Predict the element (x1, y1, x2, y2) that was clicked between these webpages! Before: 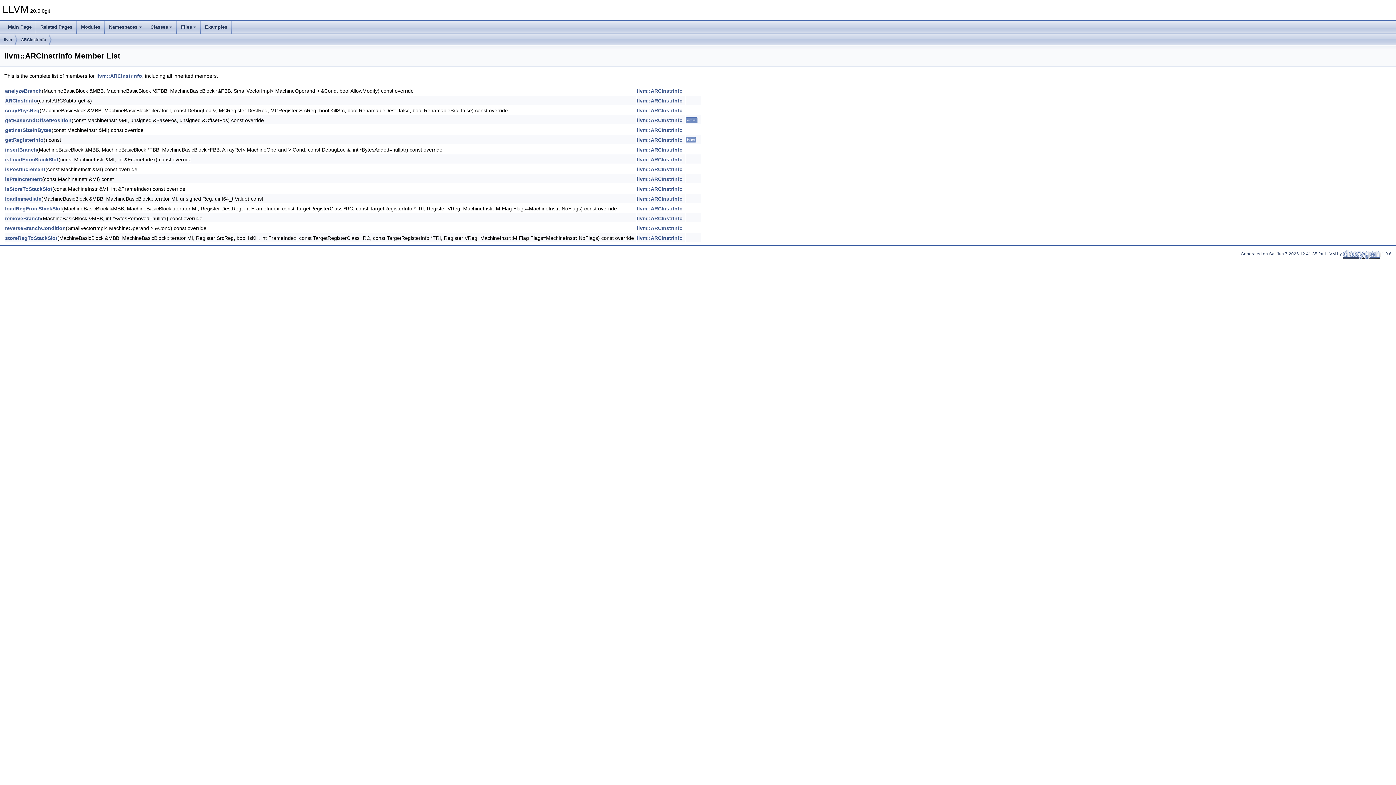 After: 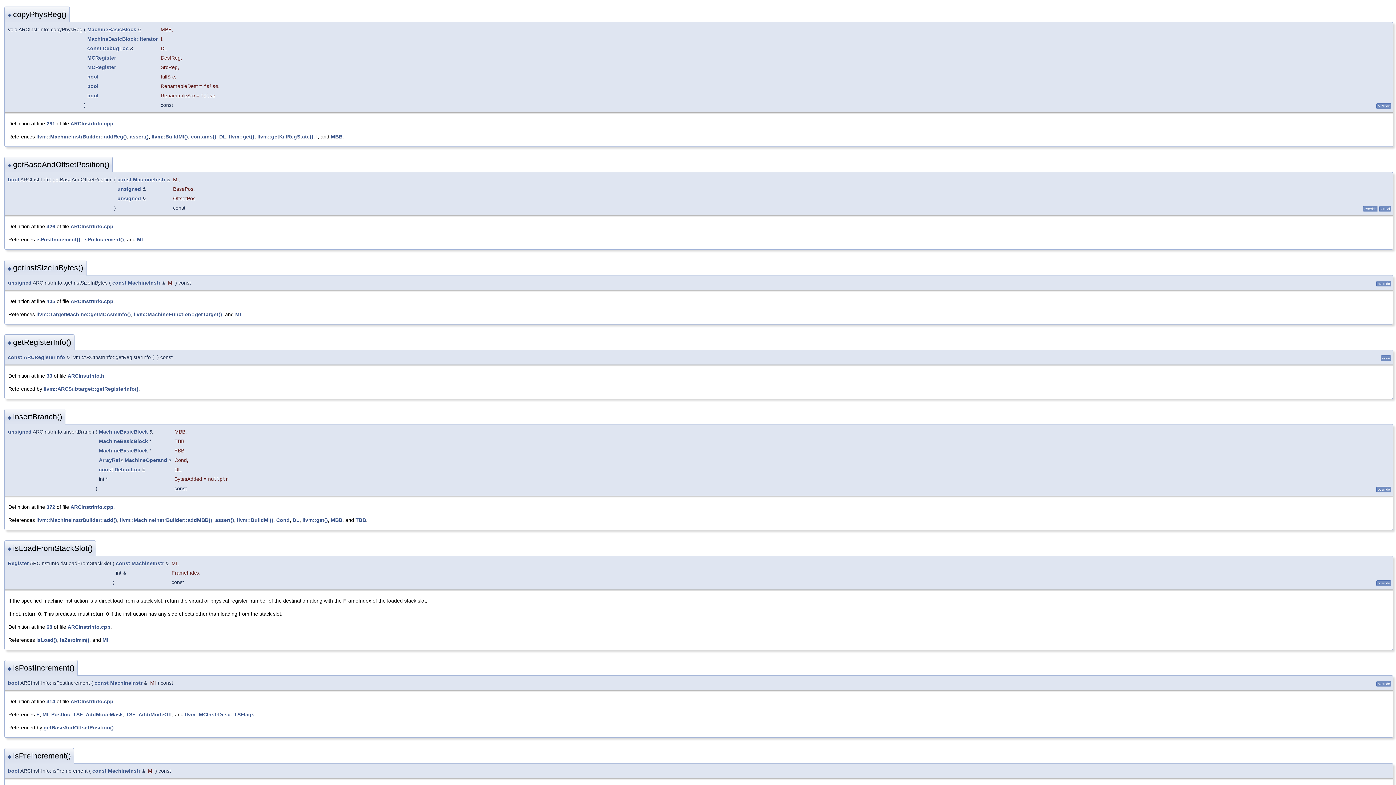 Action: label: copyPhysReg bbox: (5, 107, 39, 113)